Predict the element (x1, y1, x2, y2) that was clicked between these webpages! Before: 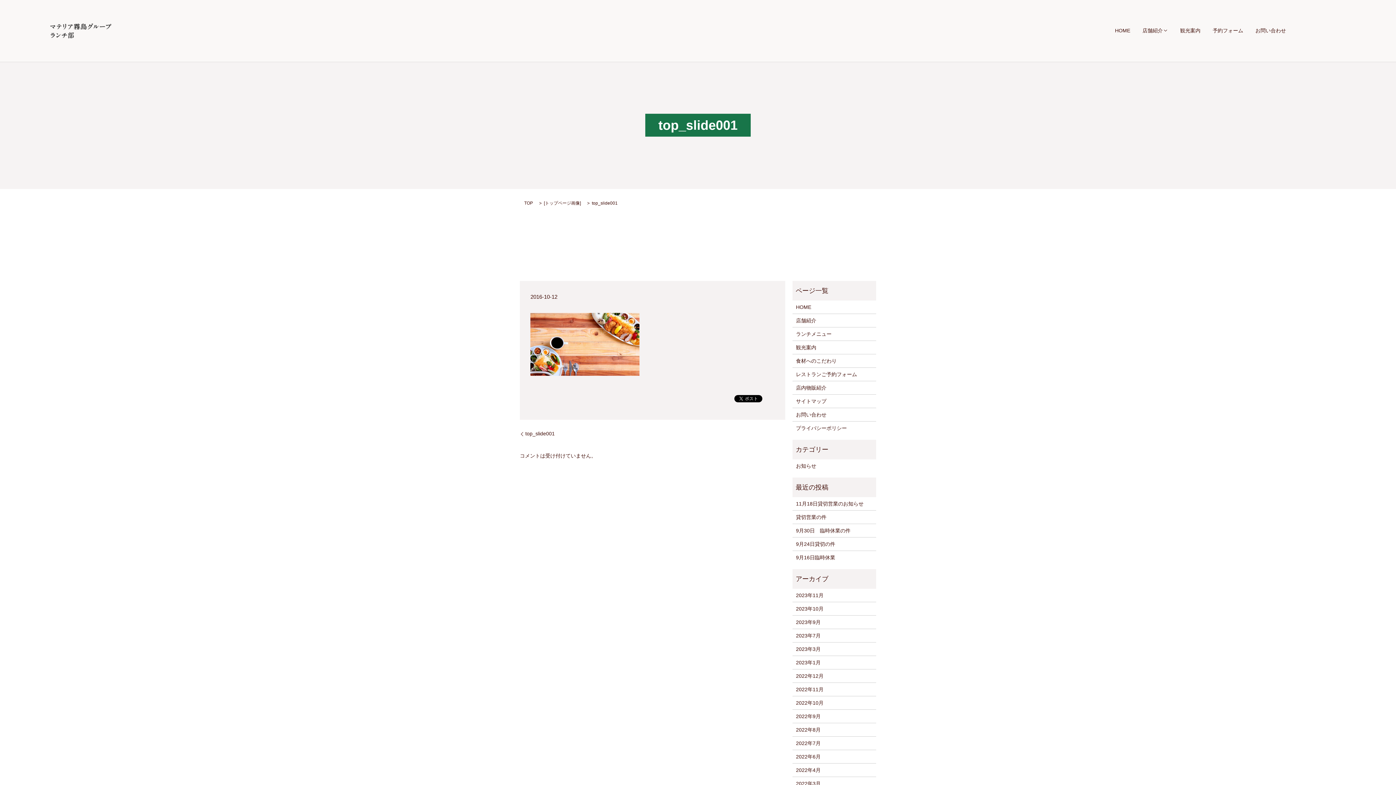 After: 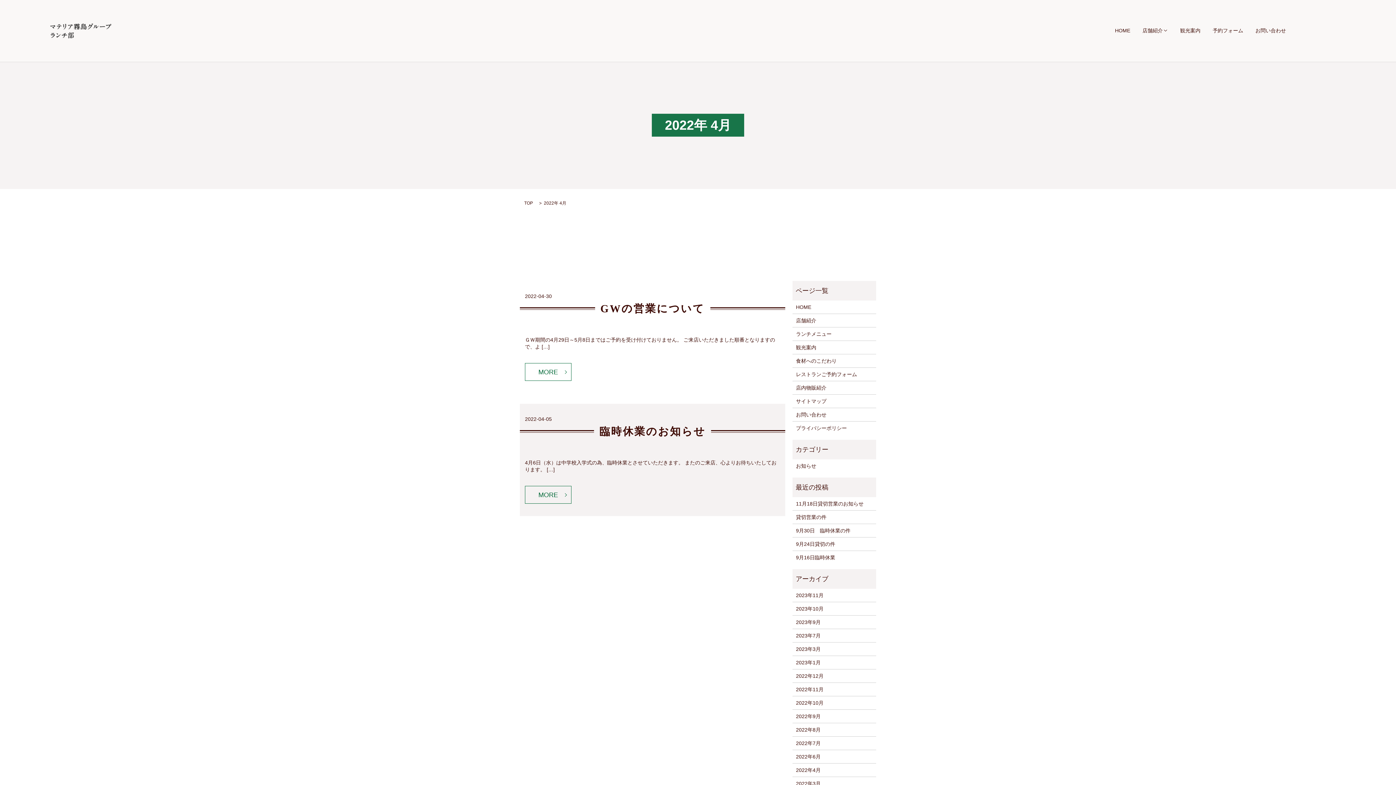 Action: label: 2022年4月 bbox: (796, 766, 872, 774)